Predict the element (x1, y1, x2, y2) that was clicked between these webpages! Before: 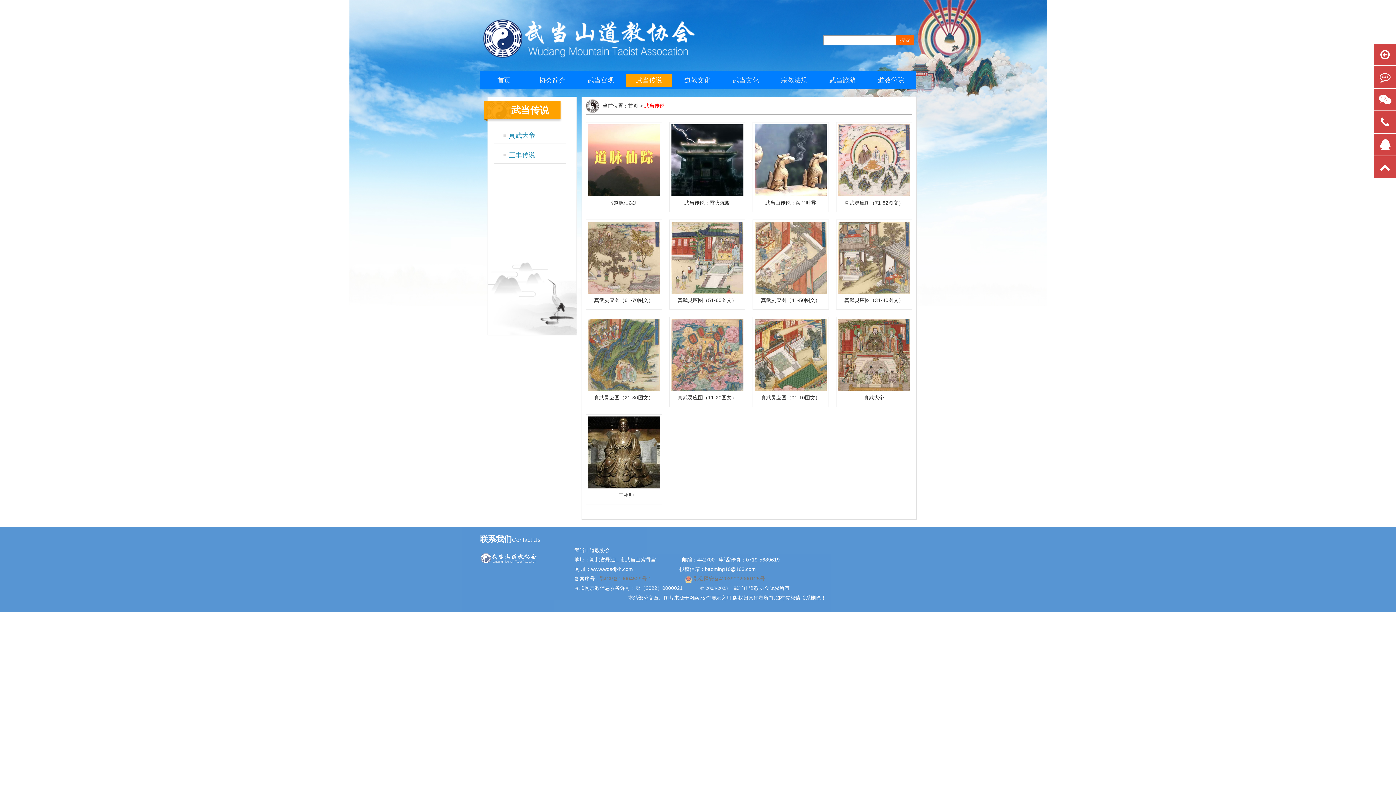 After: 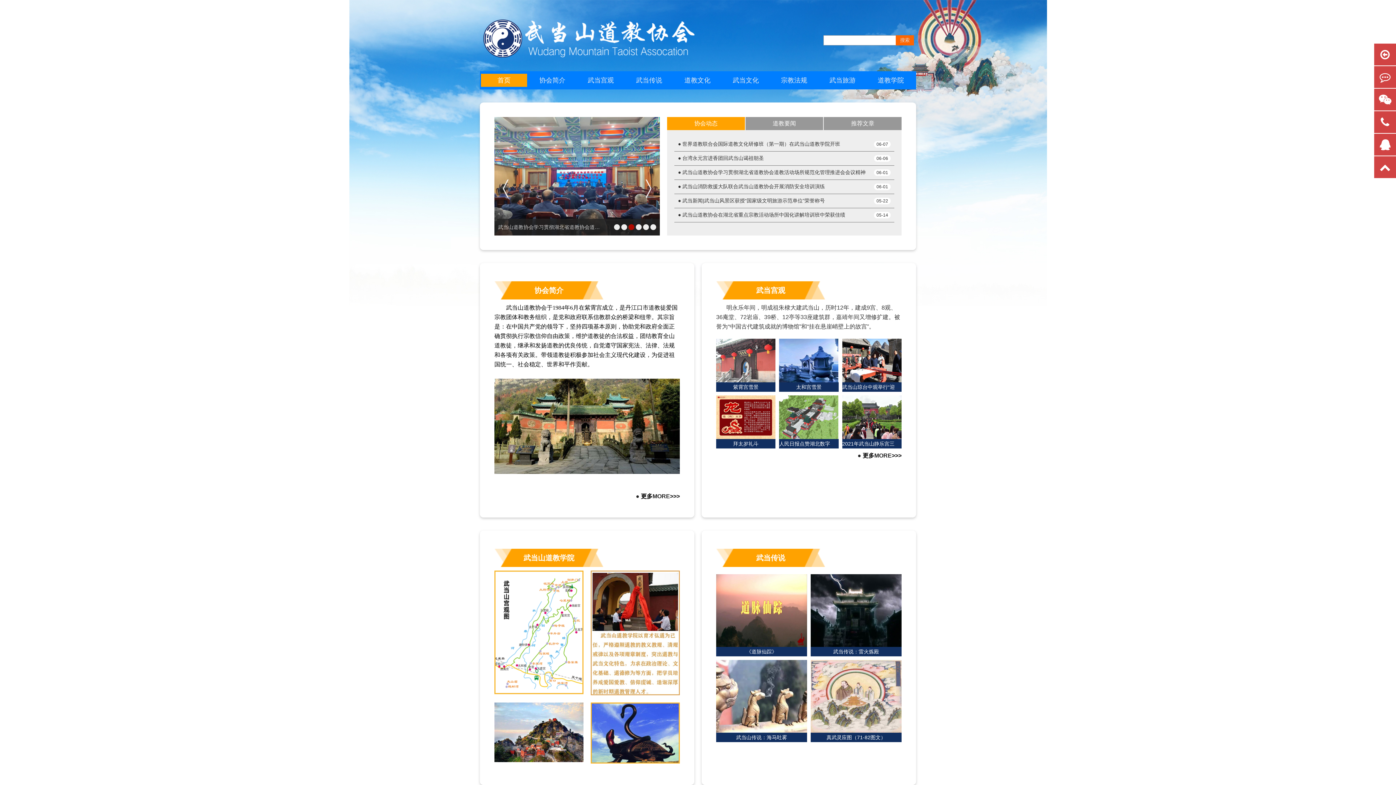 Action: bbox: (480, 65, 698, 71)